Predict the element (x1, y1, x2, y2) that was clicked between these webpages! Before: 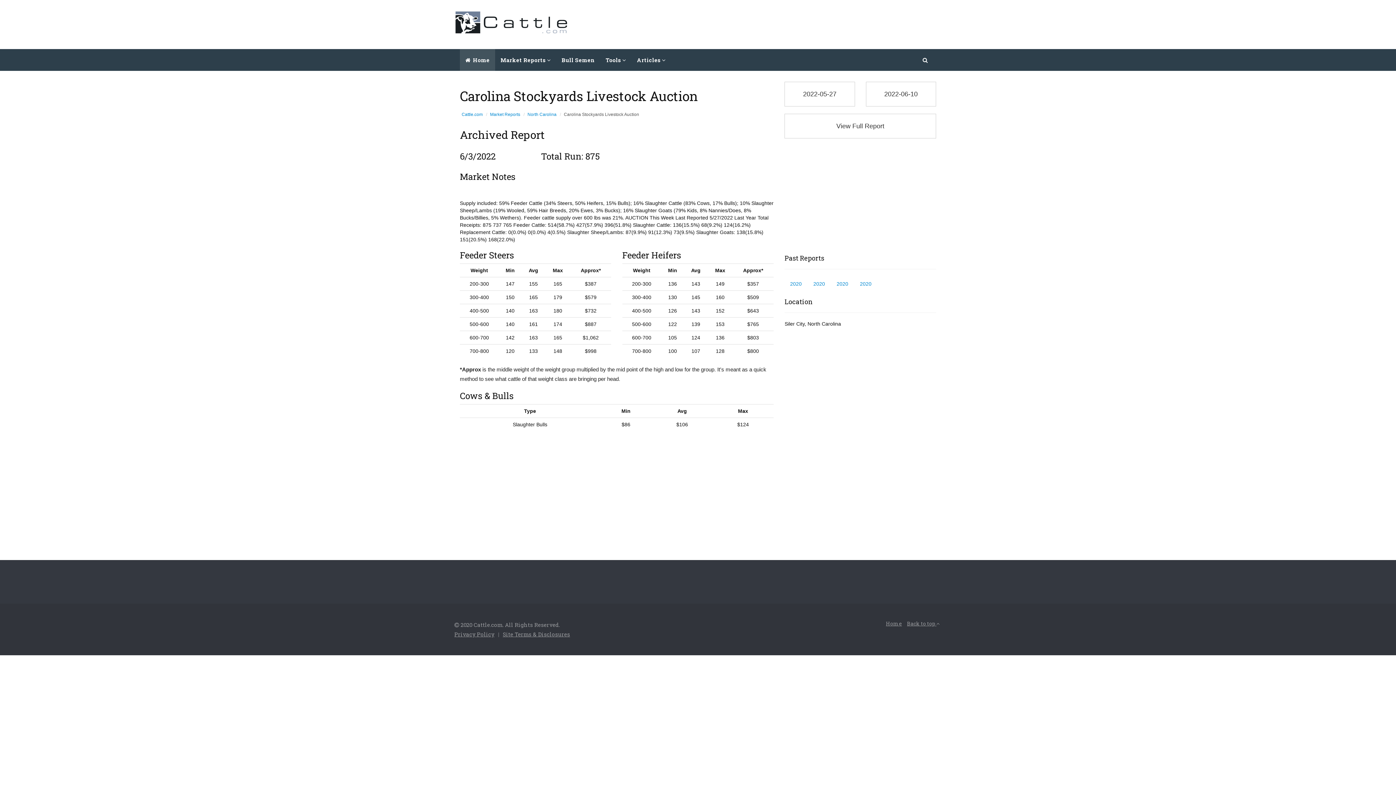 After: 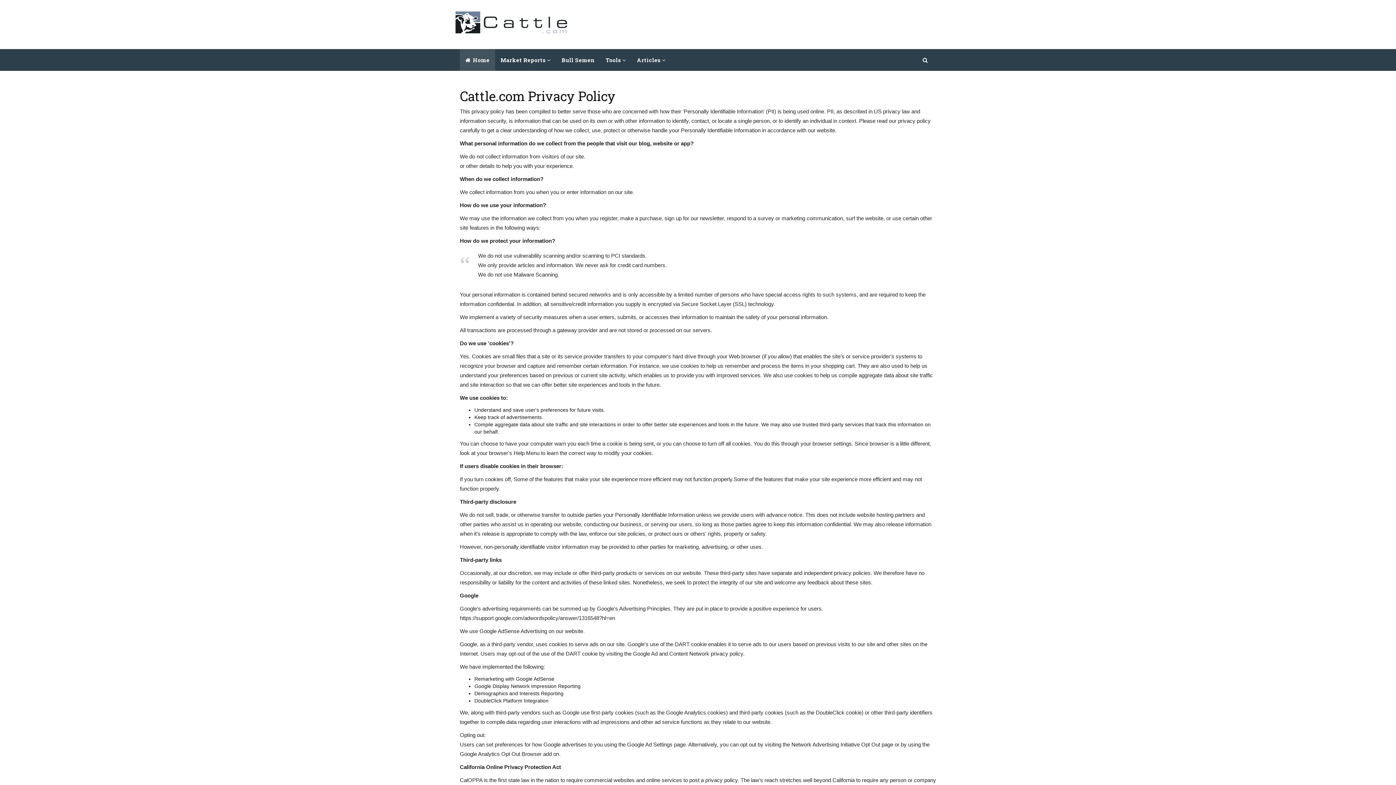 Action: label: Privacy Policy bbox: (454, 630, 494, 638)